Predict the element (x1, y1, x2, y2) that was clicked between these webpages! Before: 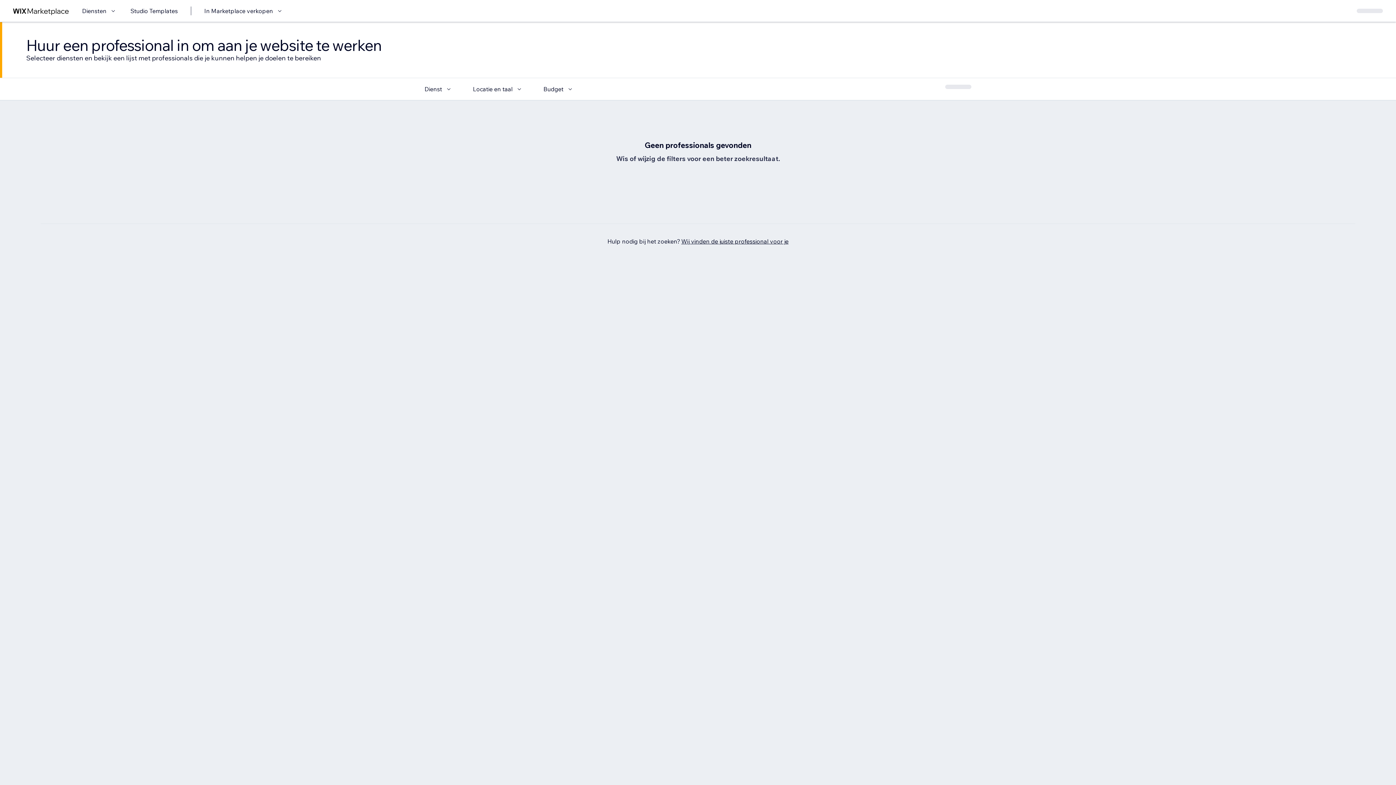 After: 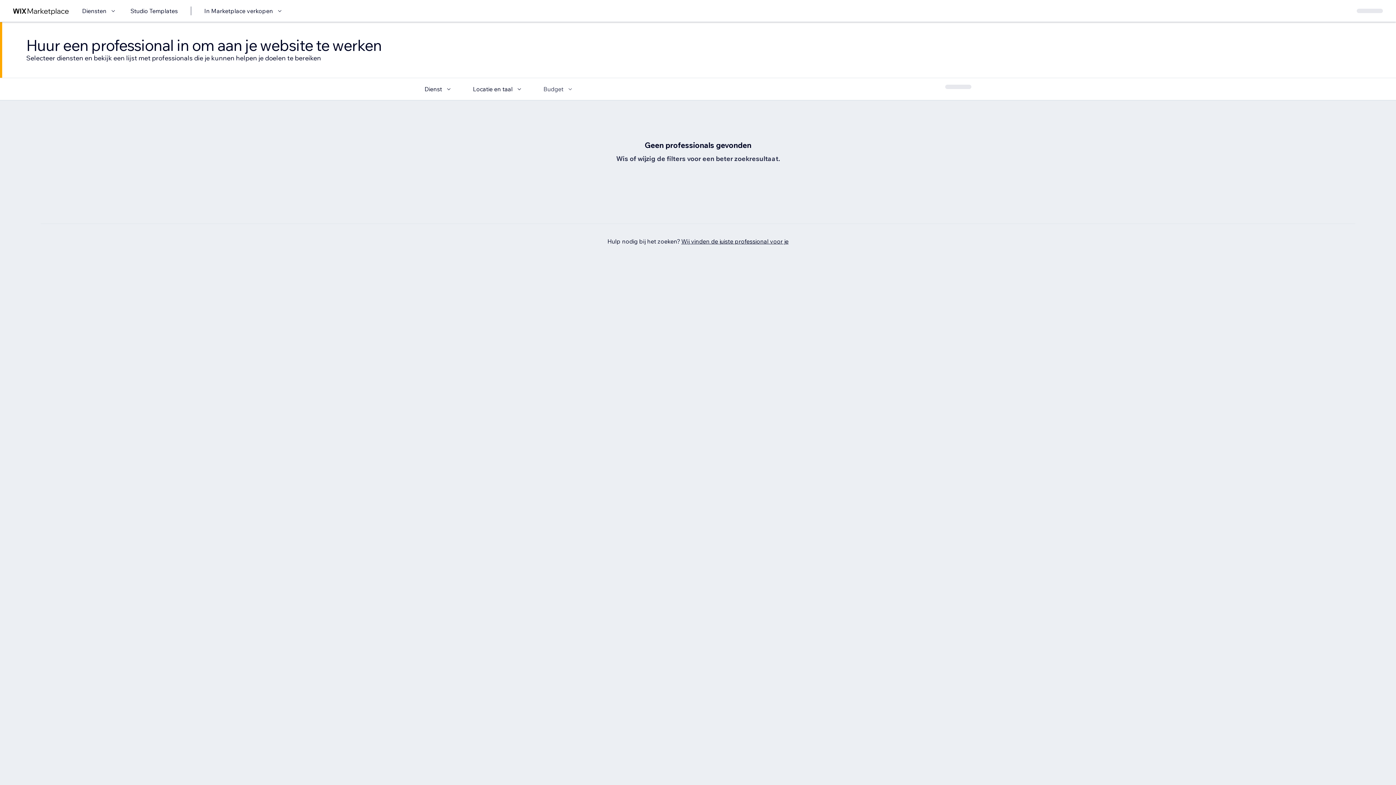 Action: bbox: (543, 84, 574, 93) label: Budget